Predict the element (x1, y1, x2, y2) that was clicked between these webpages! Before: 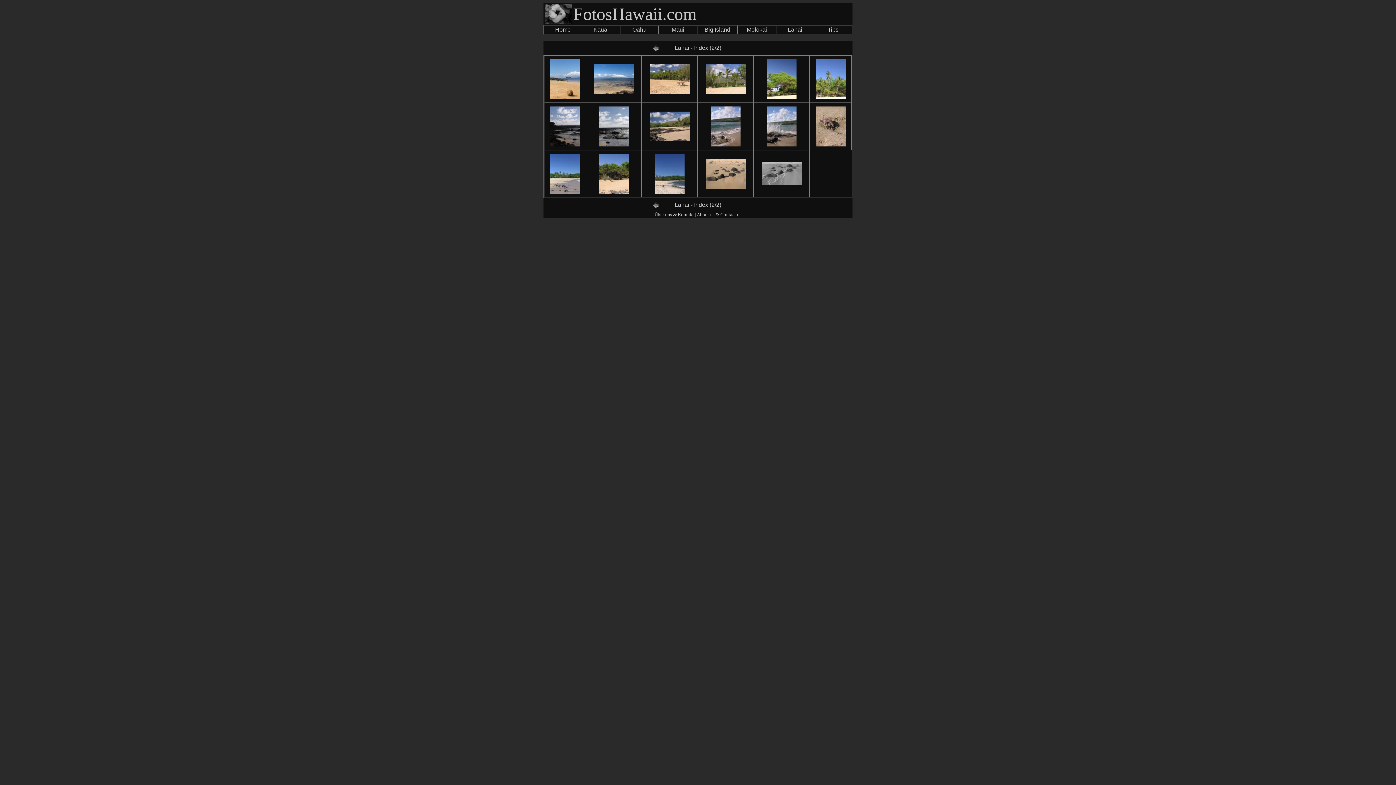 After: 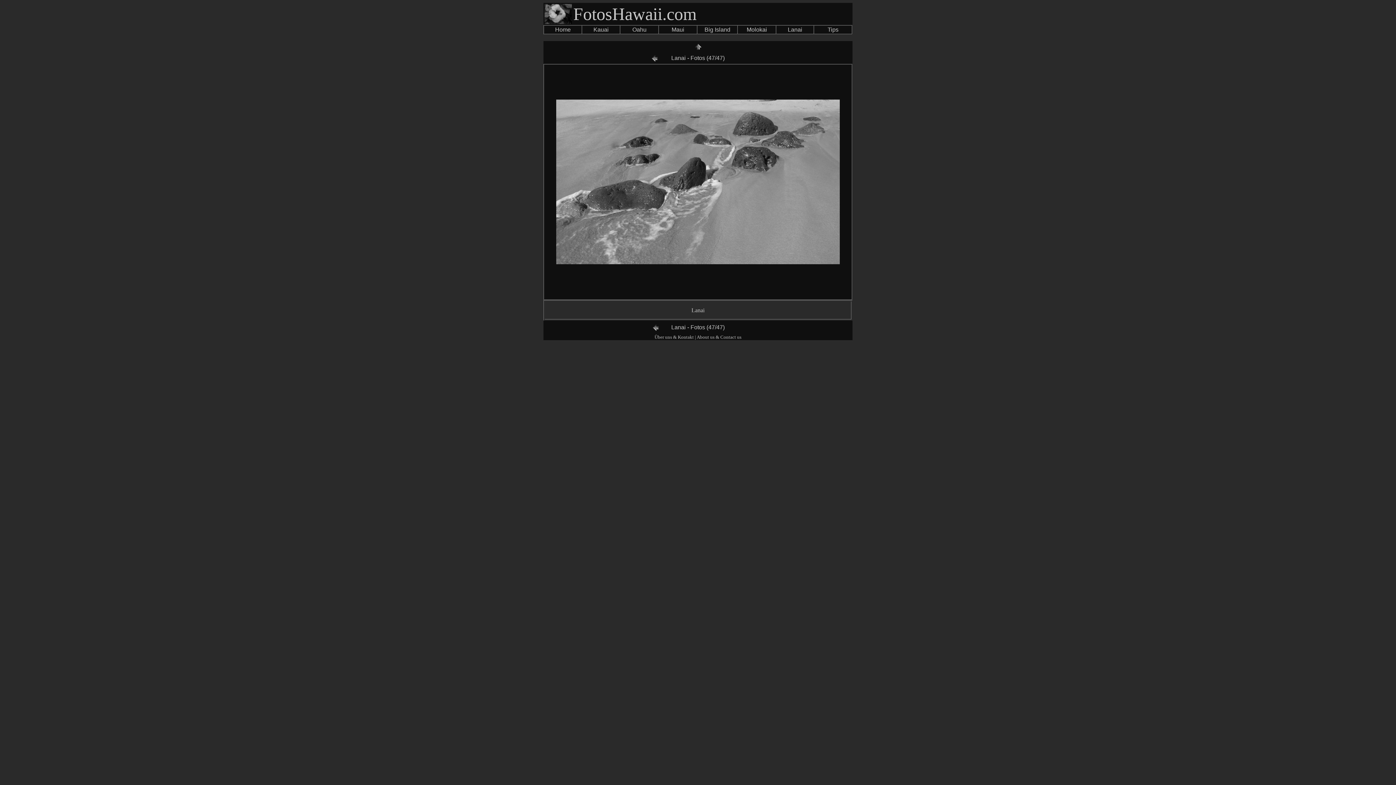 Action: bbox: (761, 180, 801, 186)